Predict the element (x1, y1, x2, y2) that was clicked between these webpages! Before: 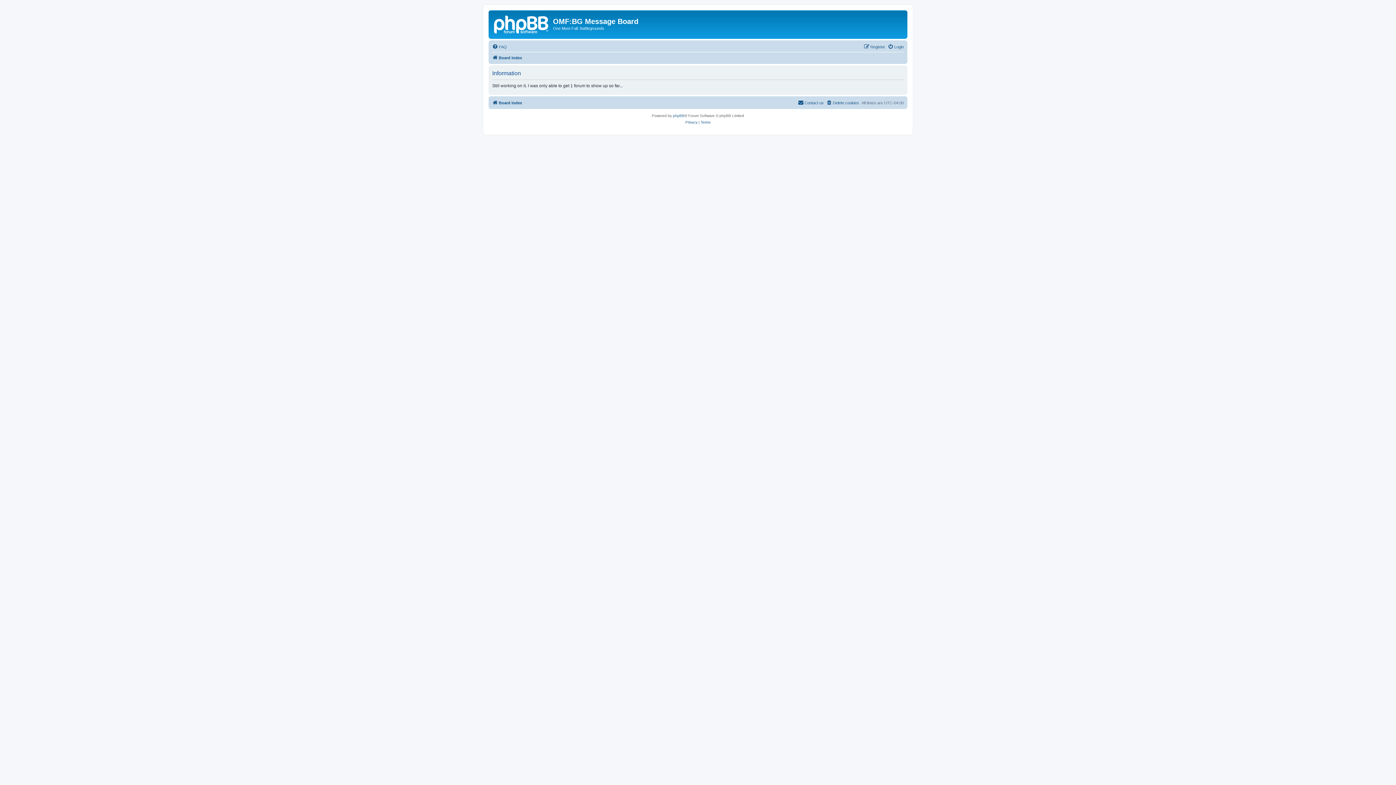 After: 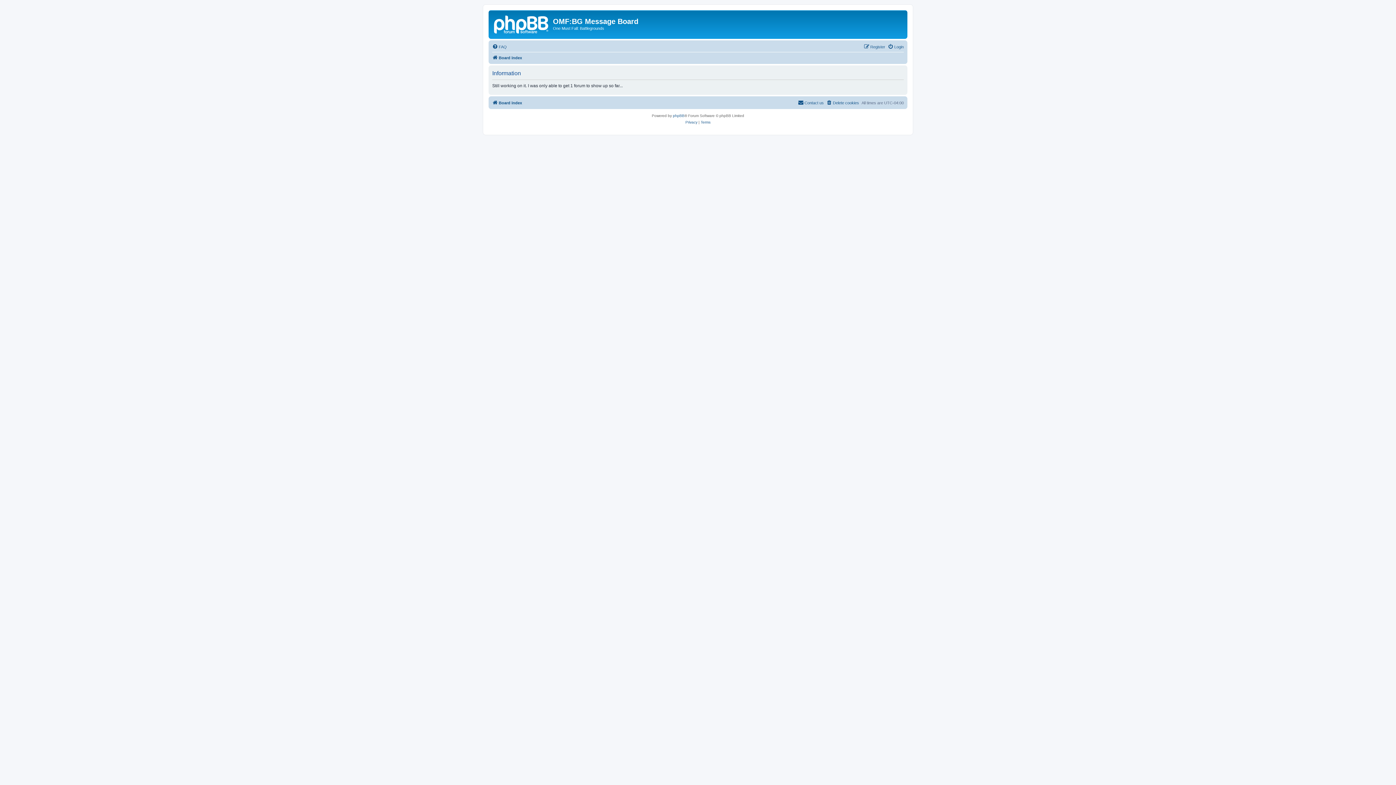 Action: bbox: (700, 119, 710, 125) label: Terms